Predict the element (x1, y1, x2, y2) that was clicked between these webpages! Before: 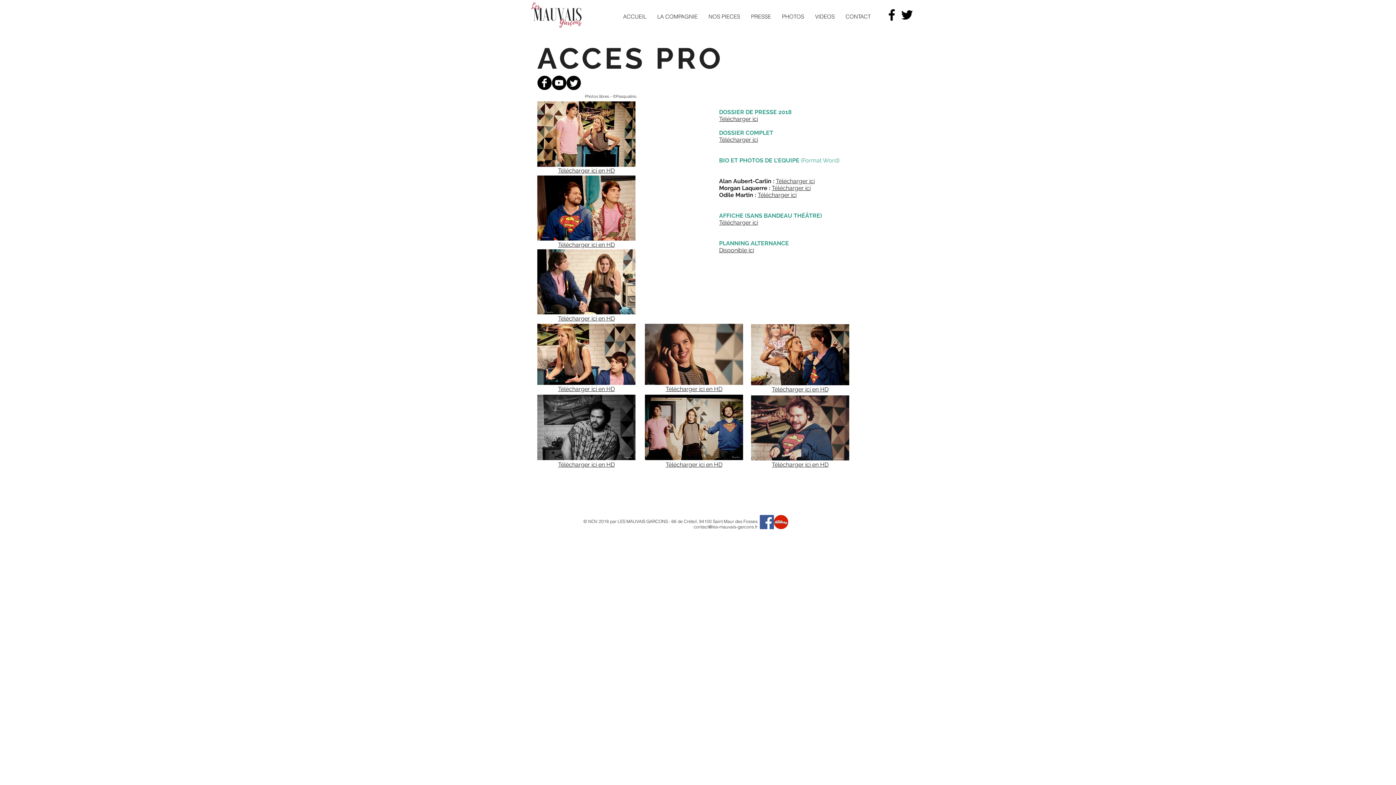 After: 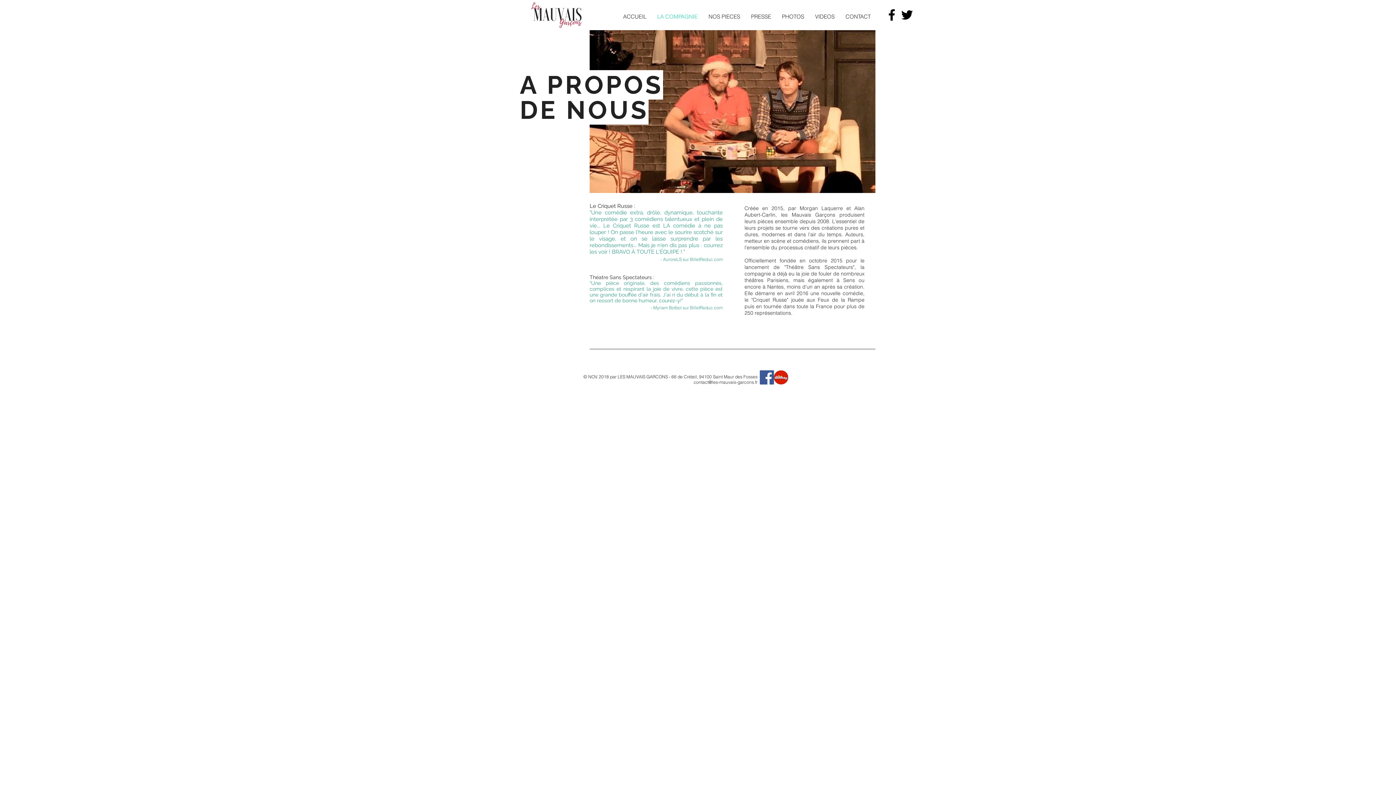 Action: label: LA COMPAGNIE bbox: (652, 12, 703, 21)